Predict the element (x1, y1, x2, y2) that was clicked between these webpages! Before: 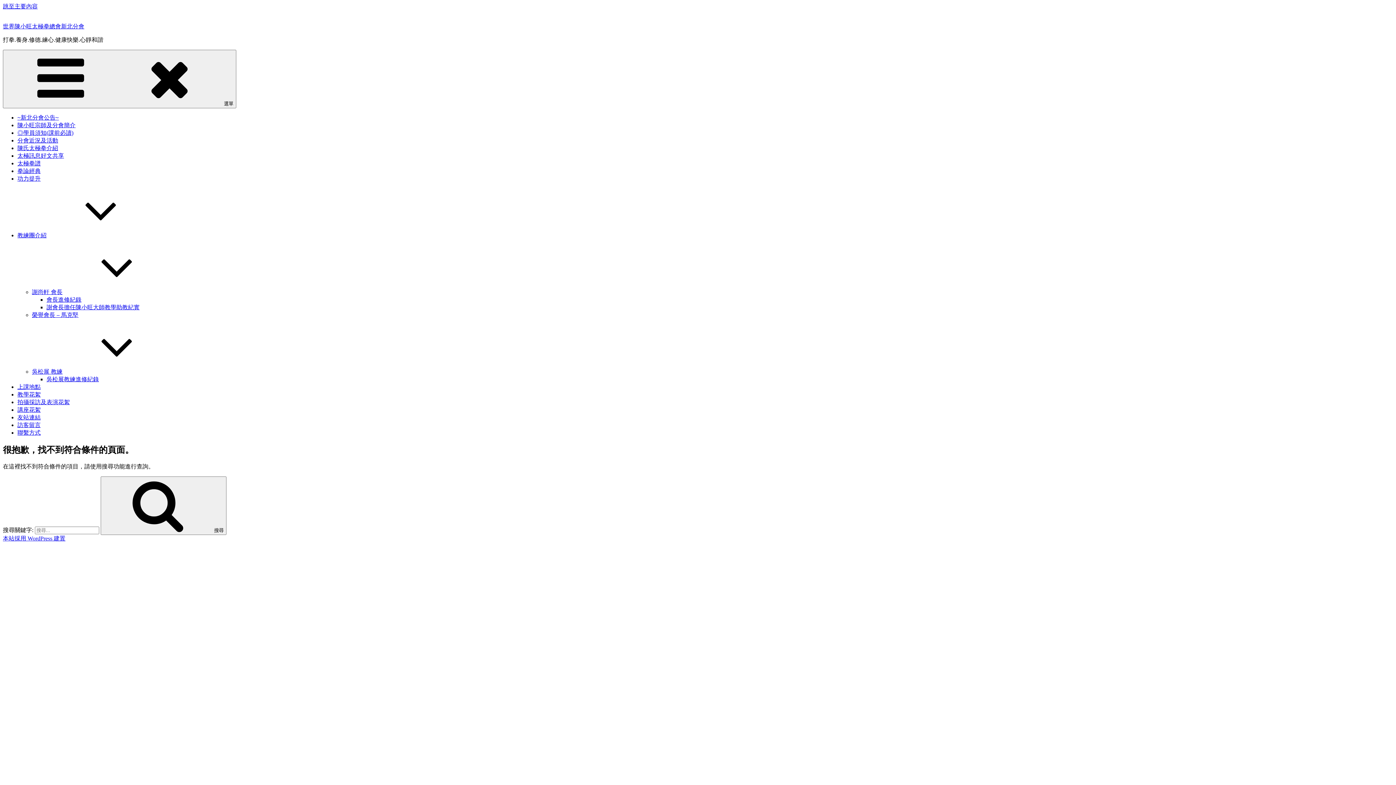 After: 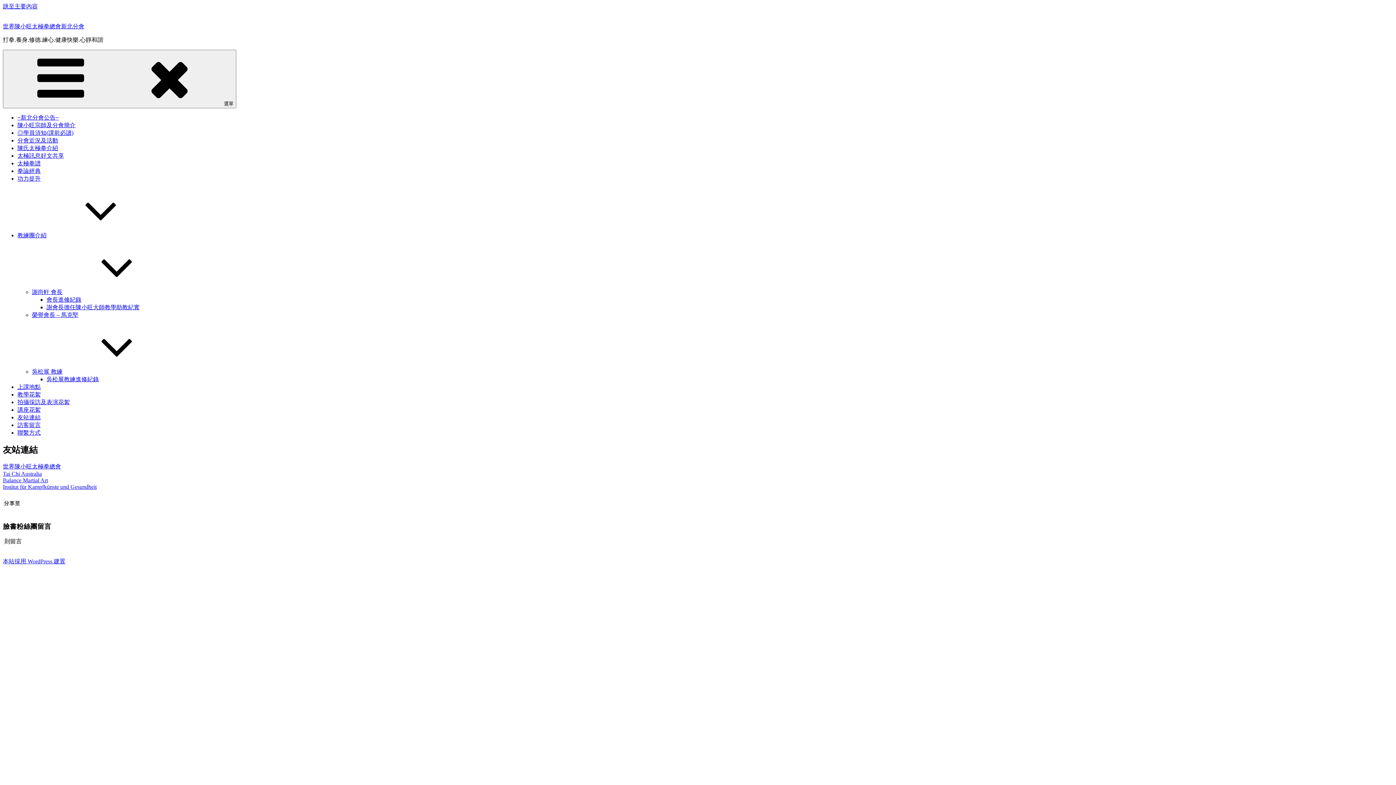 Action: bbox: (17, 414, 40, 420) label: 友站連結